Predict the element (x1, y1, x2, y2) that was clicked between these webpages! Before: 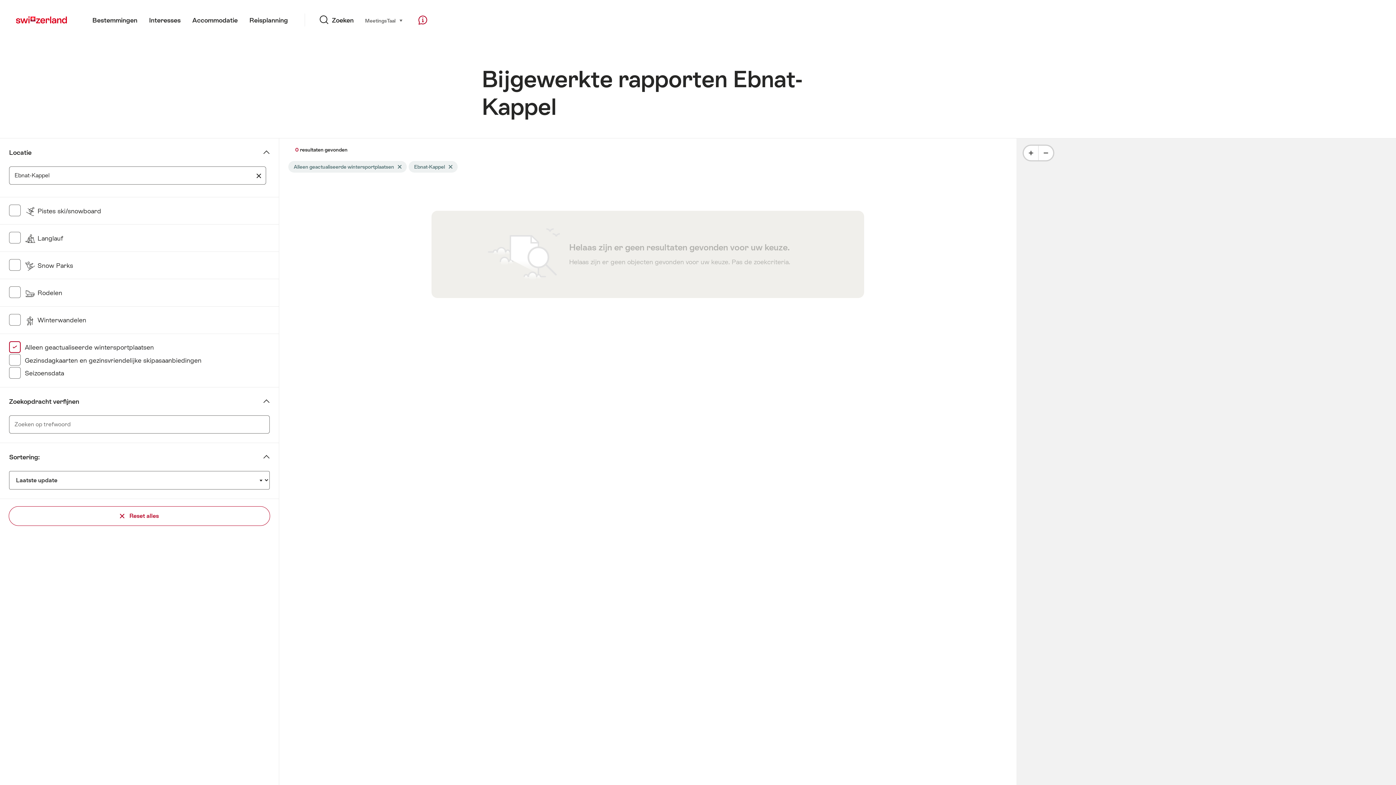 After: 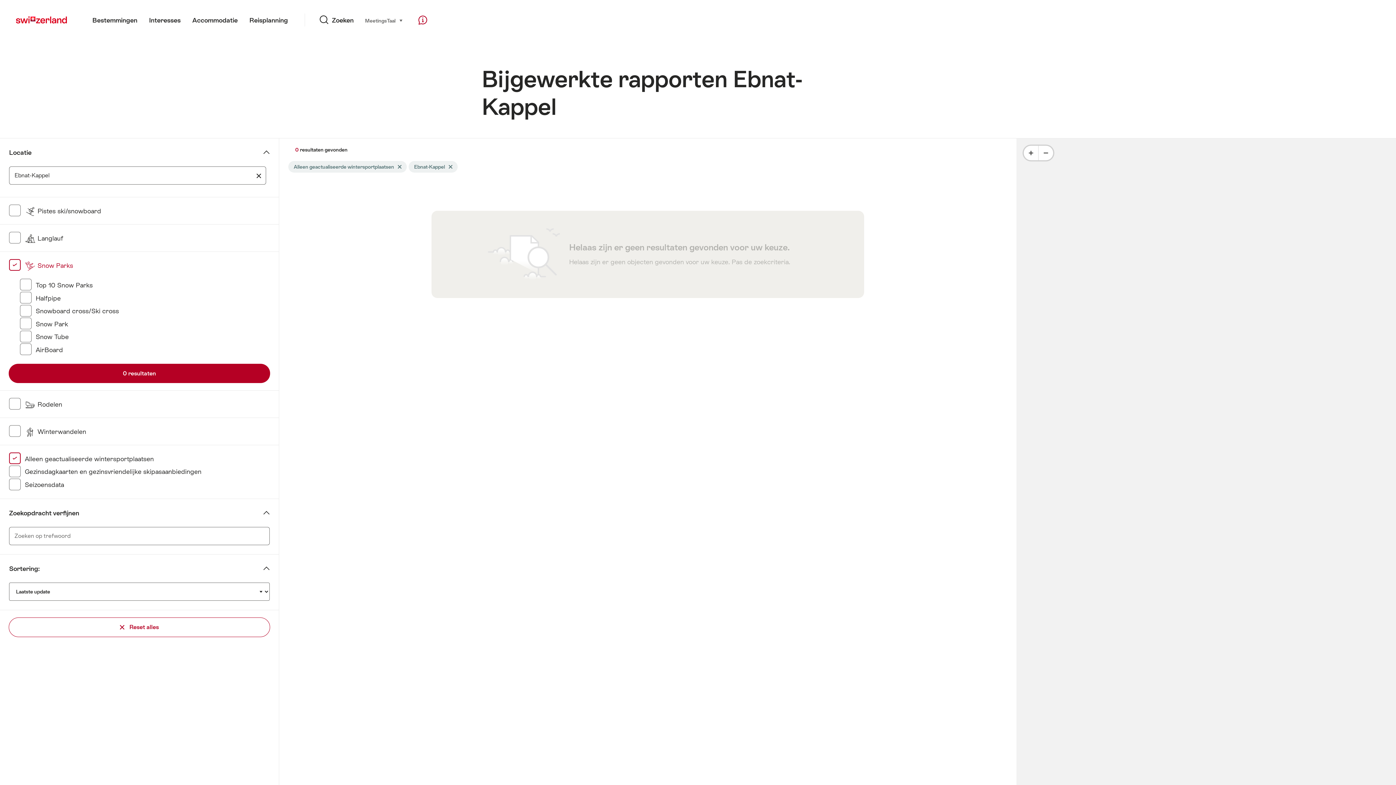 Action: bbox: (24, 261, 73, 269) label:  Snow Parks